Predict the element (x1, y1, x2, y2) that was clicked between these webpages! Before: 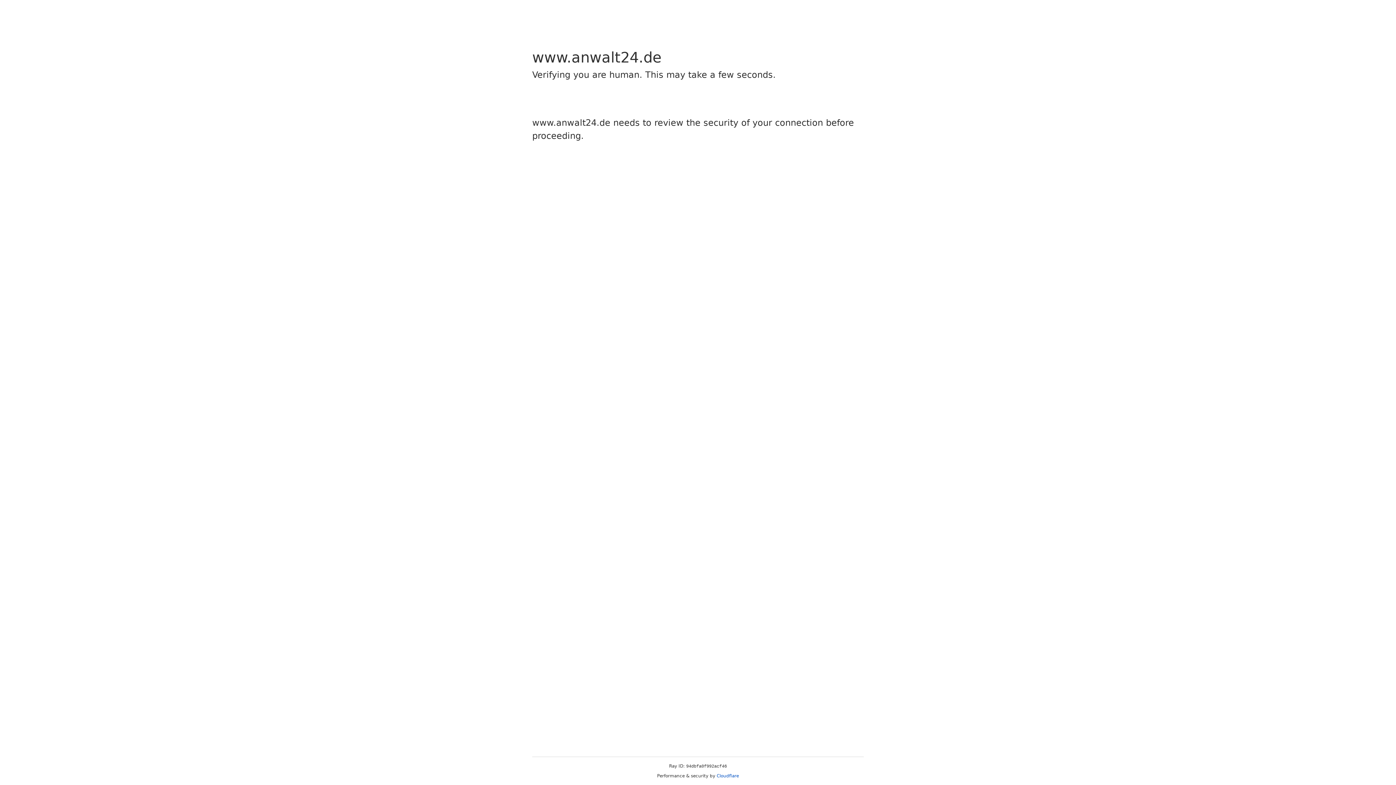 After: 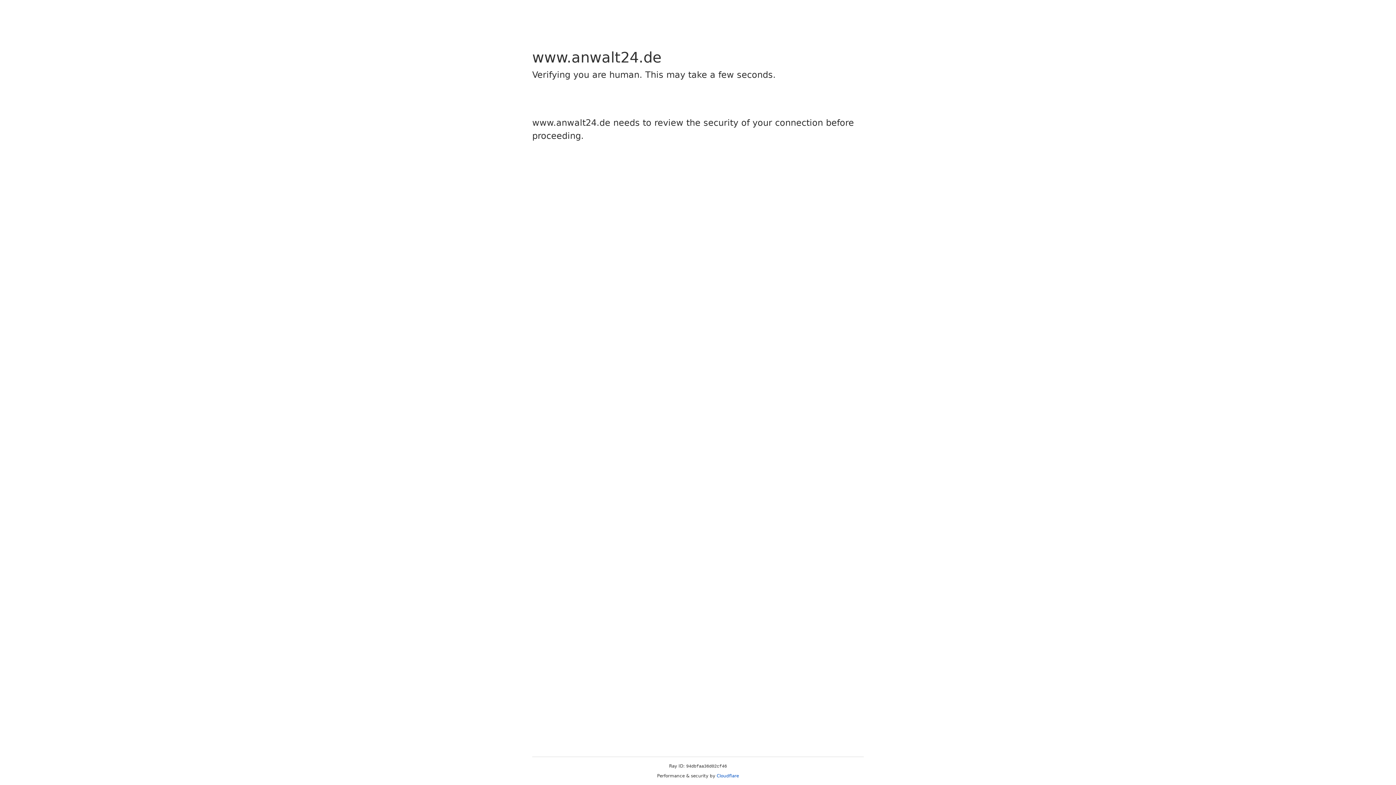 Action: bbox: (716, 773, 739, 778) label: Cloudflare